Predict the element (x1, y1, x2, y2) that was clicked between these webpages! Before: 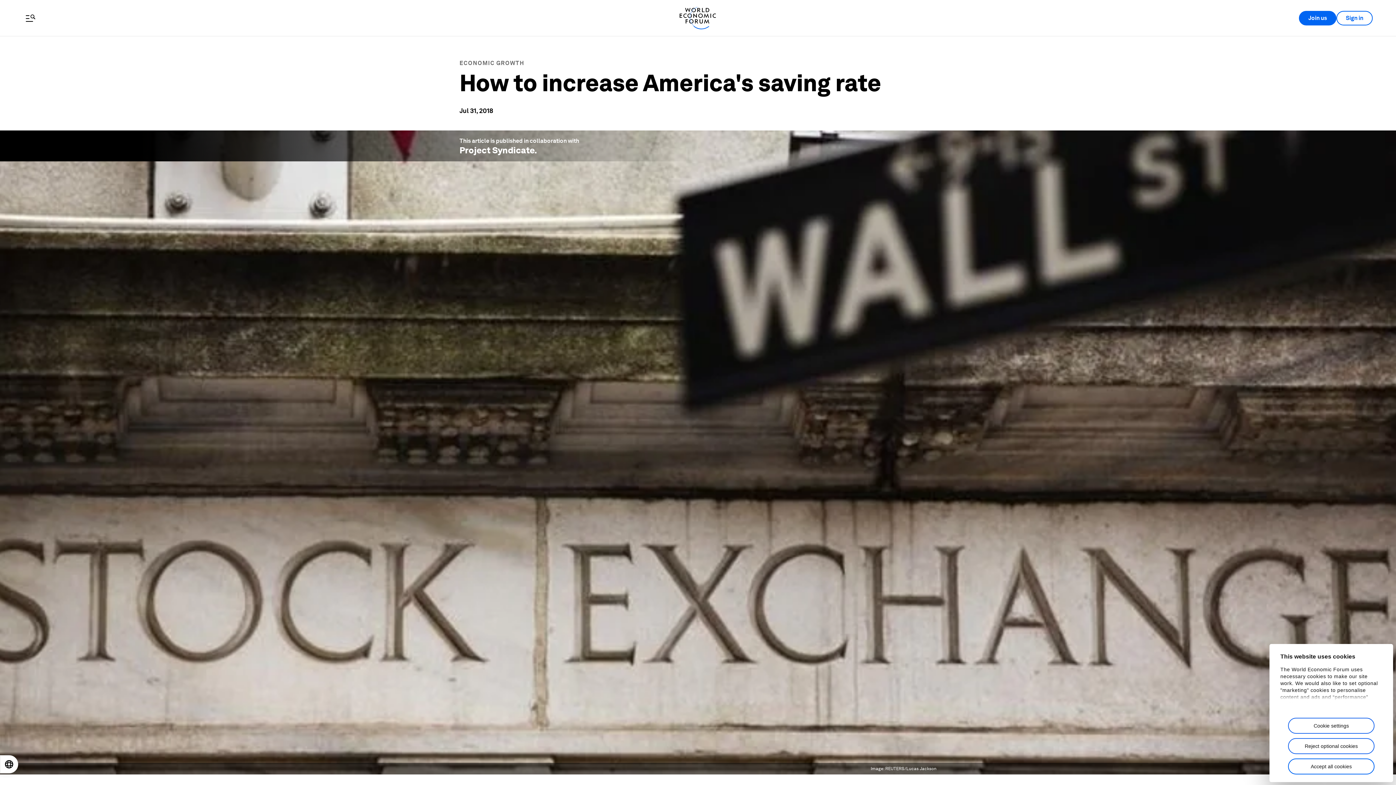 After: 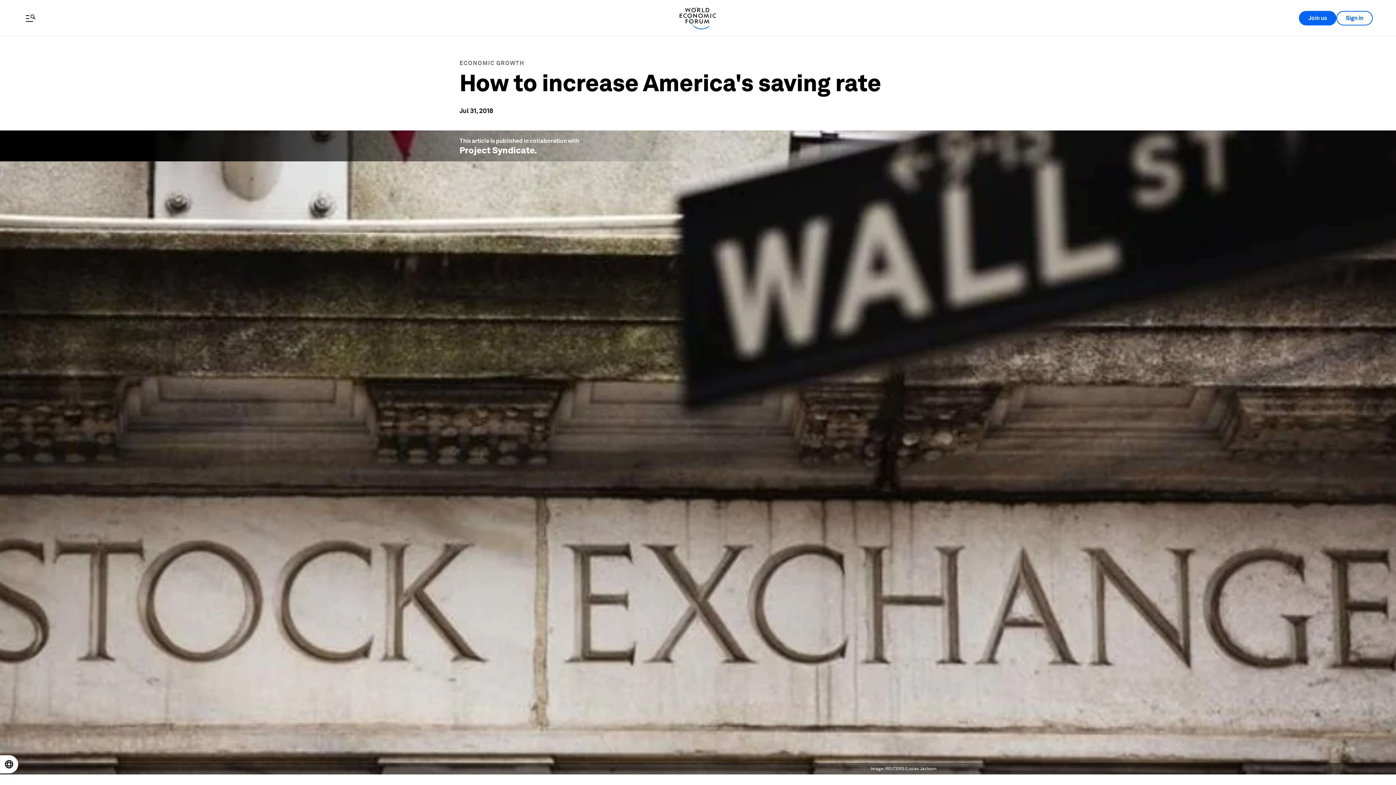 Action: bbox: (1288, 738, 1374, 754) label: Reject optional cookies